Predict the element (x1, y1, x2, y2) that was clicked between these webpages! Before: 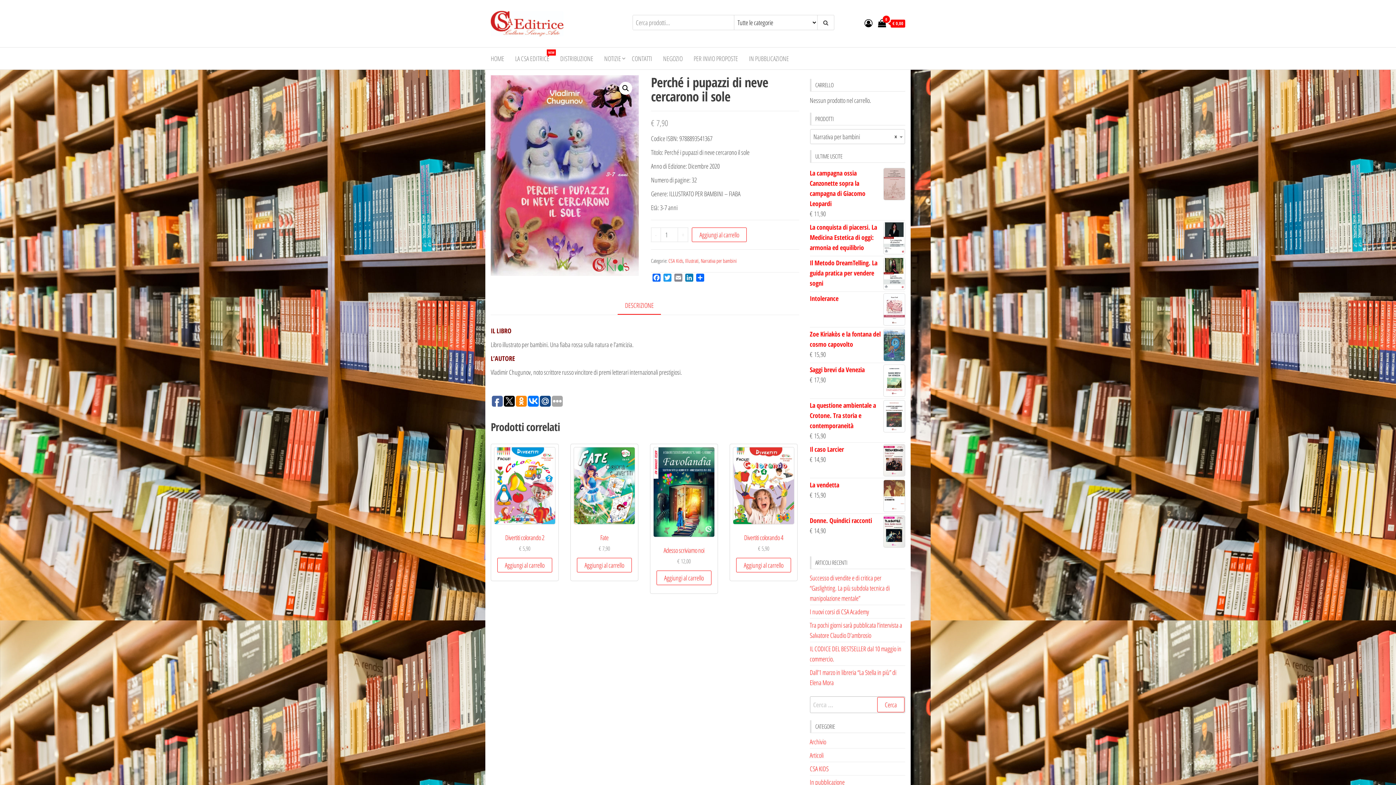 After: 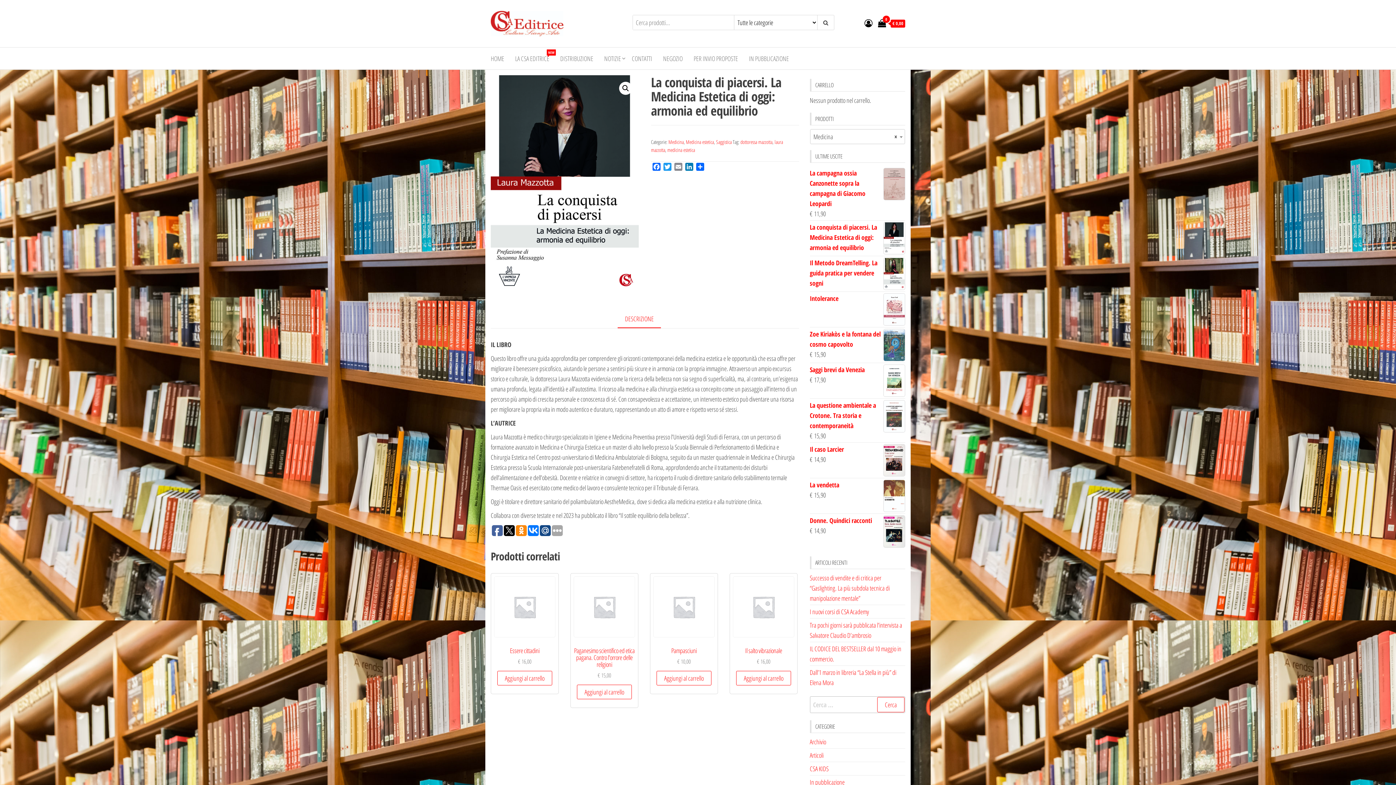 Action: label: La conquista di piacersi. La Medicina Estetica di oggi: armonia ed equilibrio bbox: (810, 222, 905, 252)